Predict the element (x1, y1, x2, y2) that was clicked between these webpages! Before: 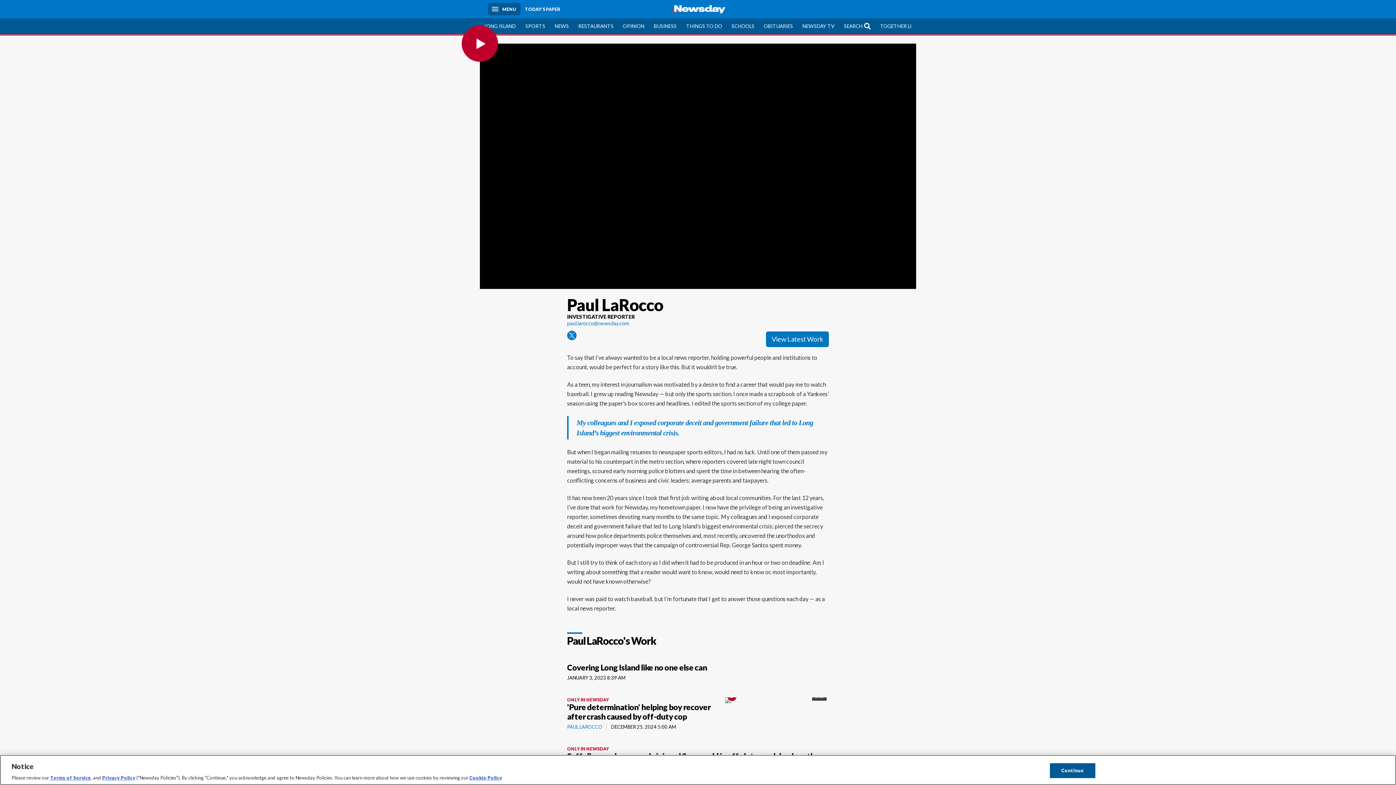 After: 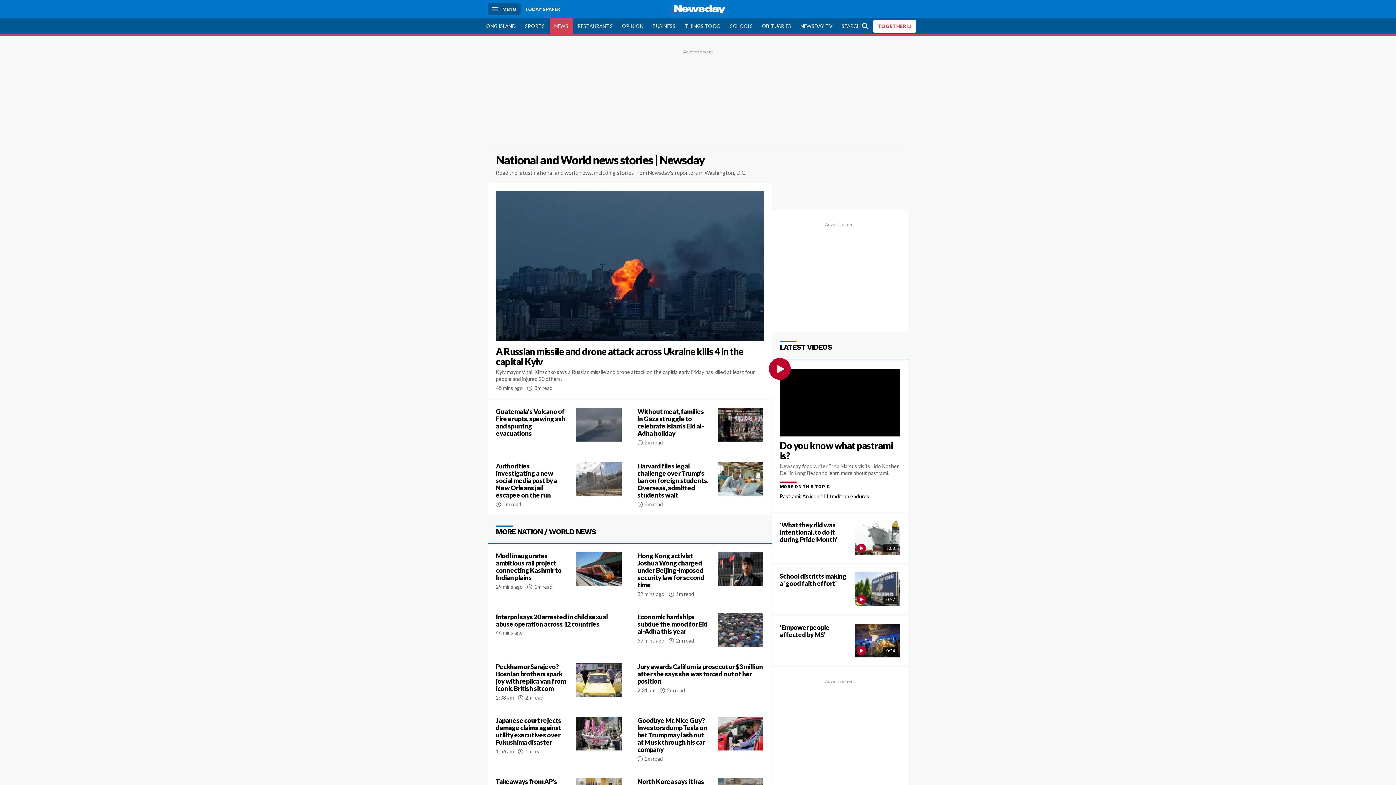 Action: label: NEWS bbox: (550, 18, 573, 34)